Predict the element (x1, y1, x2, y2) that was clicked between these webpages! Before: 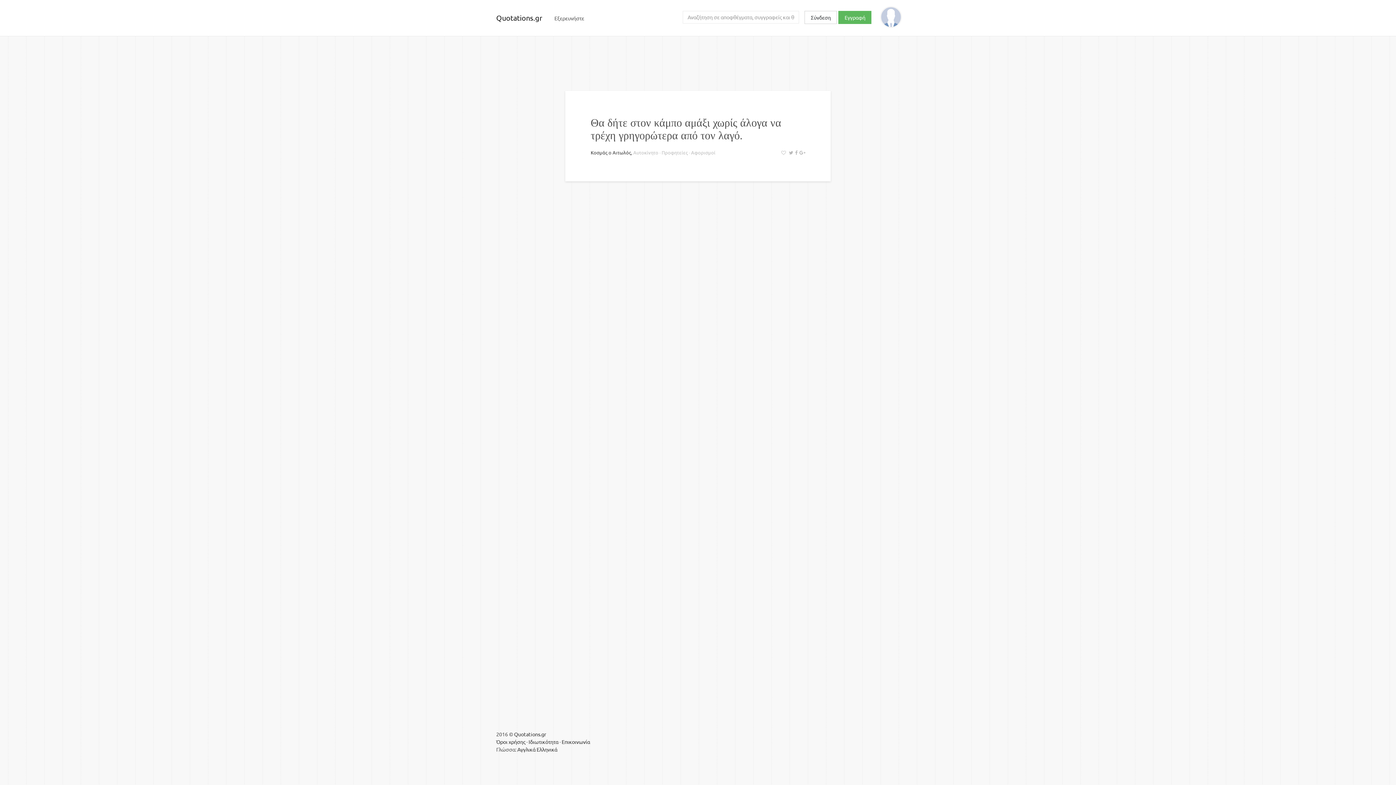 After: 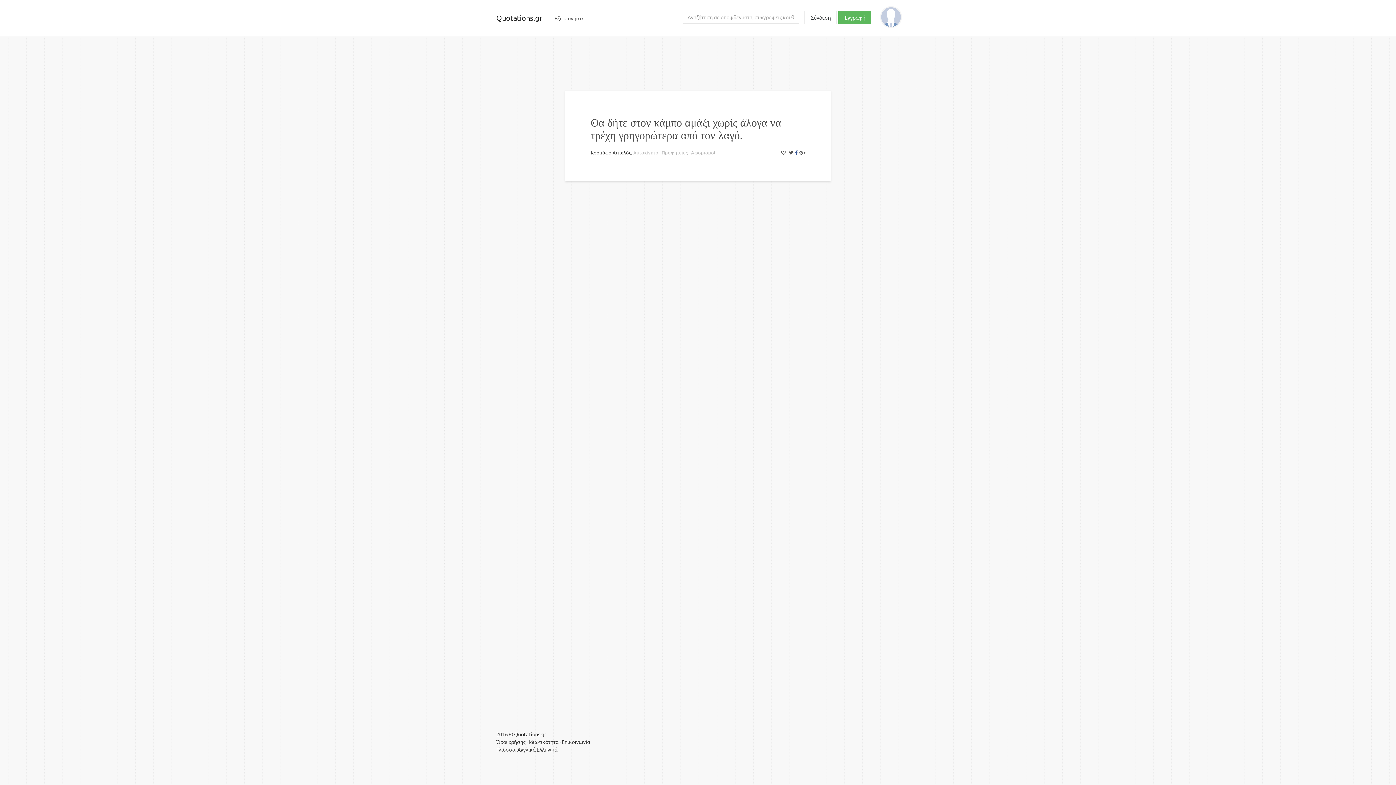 Action: bbox: (793, 149, 797, 155)